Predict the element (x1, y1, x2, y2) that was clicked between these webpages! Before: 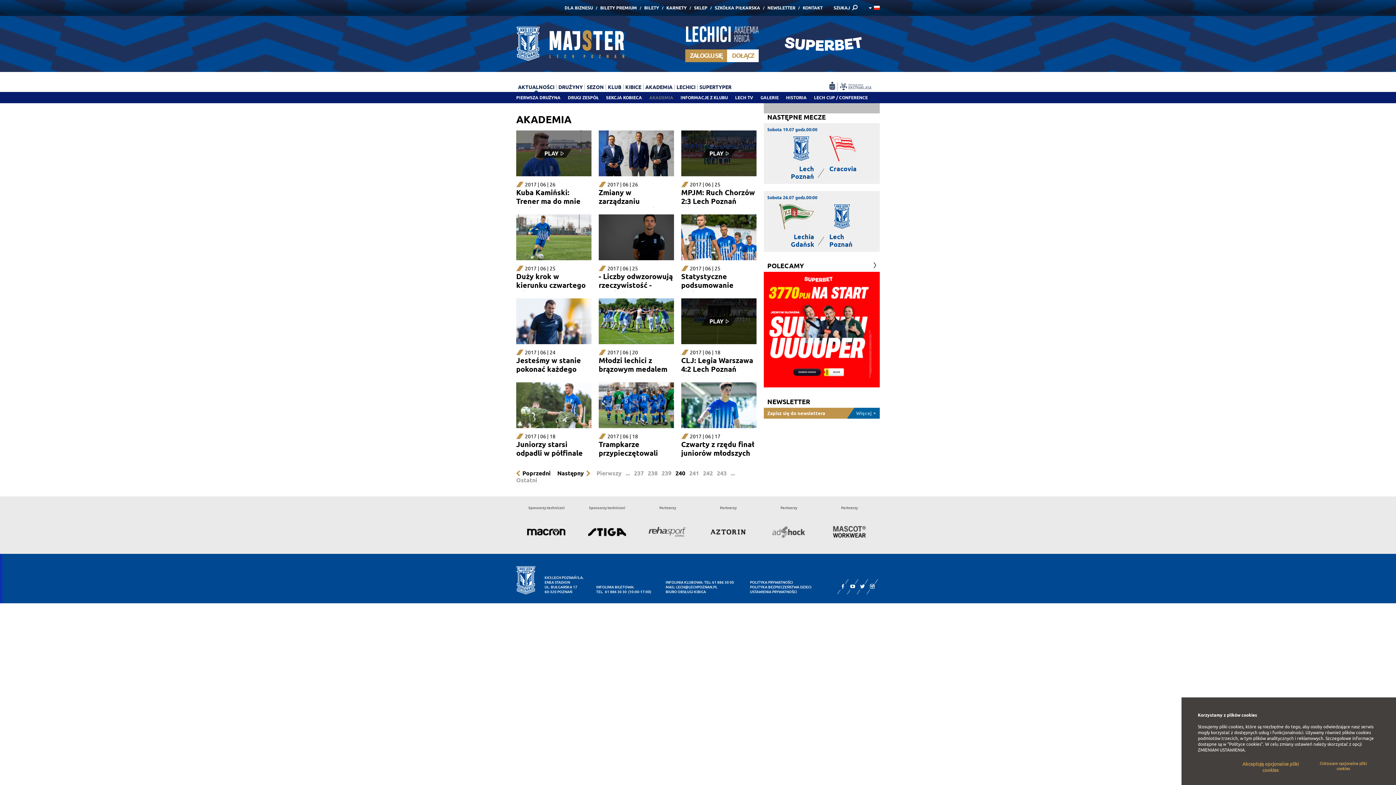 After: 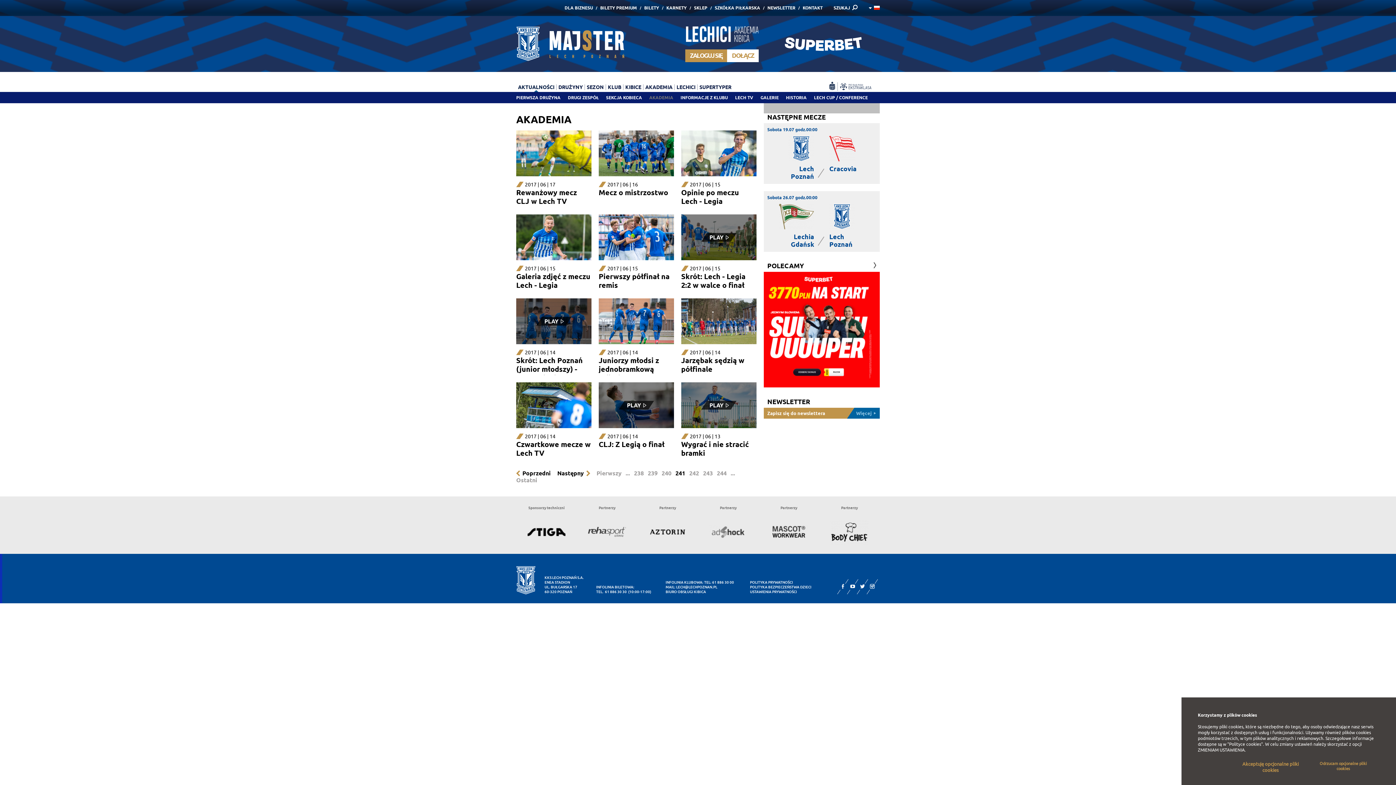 Action: label: 241 bbox: (689, 470, 699, 477)